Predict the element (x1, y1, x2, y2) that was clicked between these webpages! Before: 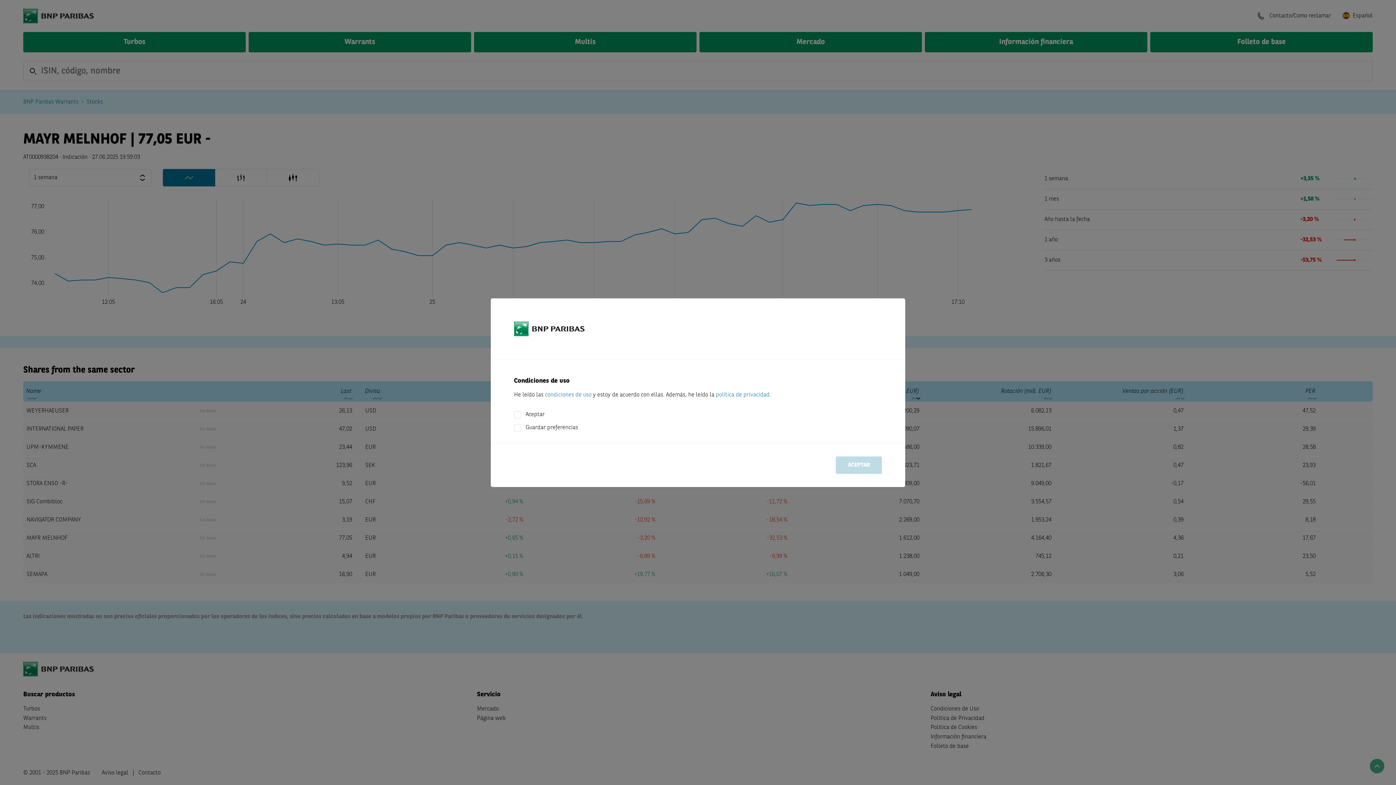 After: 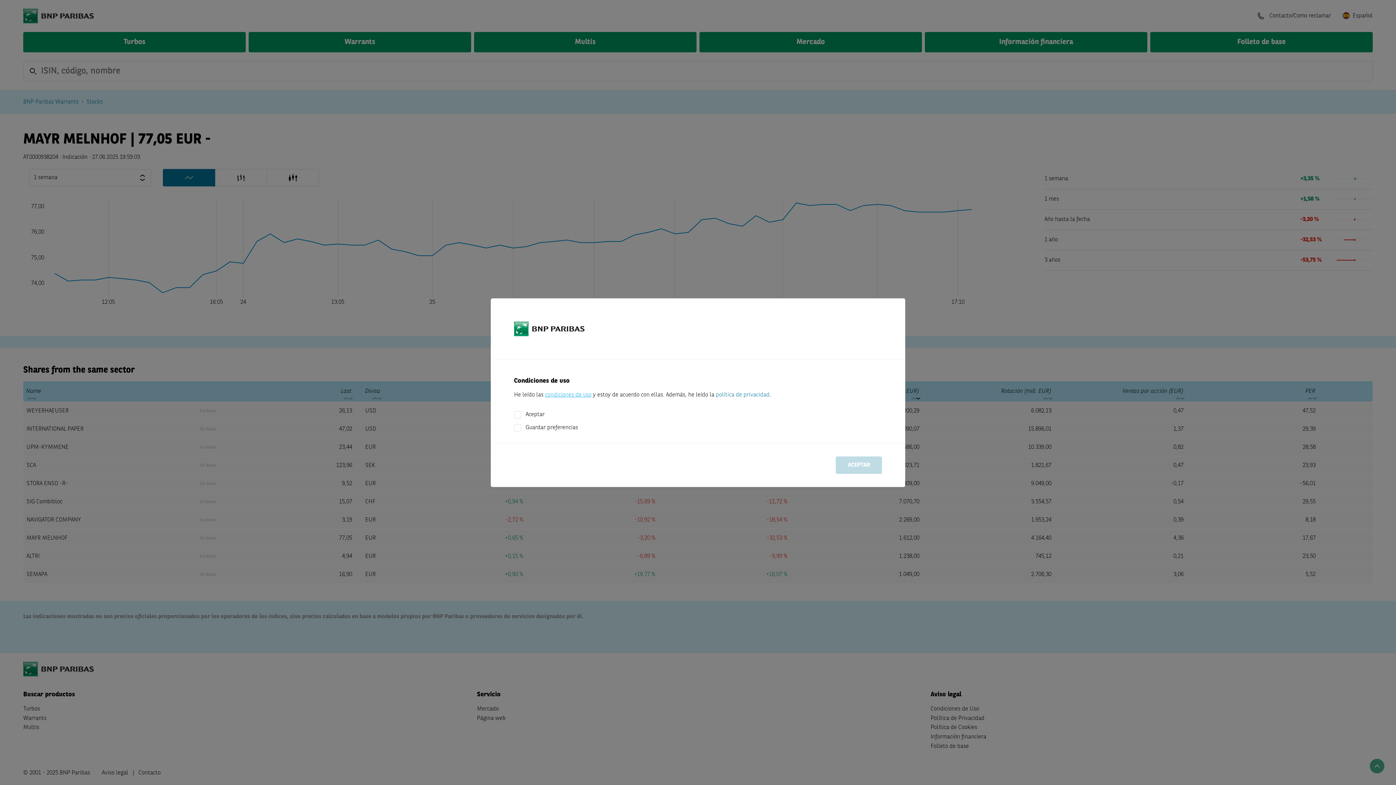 Action: bbox: (545, 392, 591, 398) label: condiciones de uso